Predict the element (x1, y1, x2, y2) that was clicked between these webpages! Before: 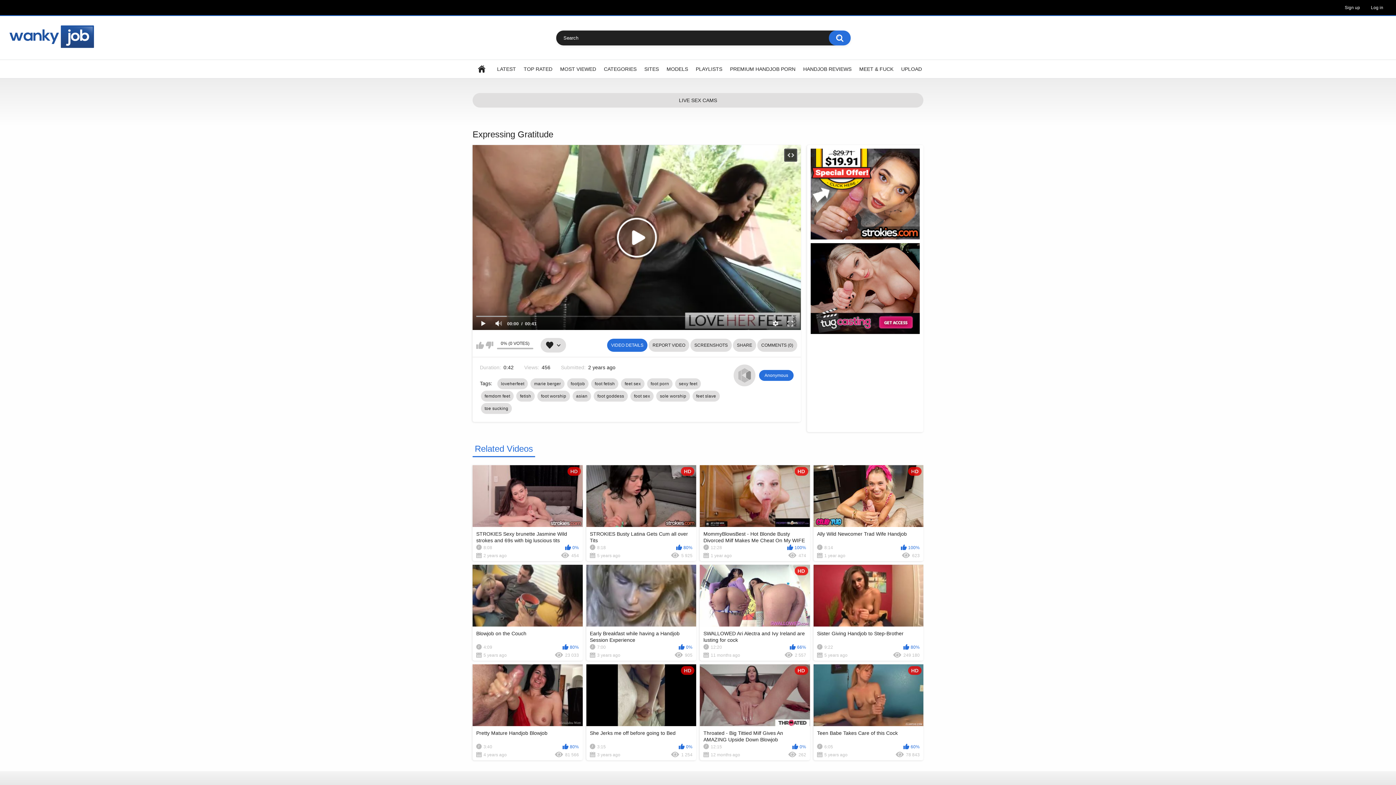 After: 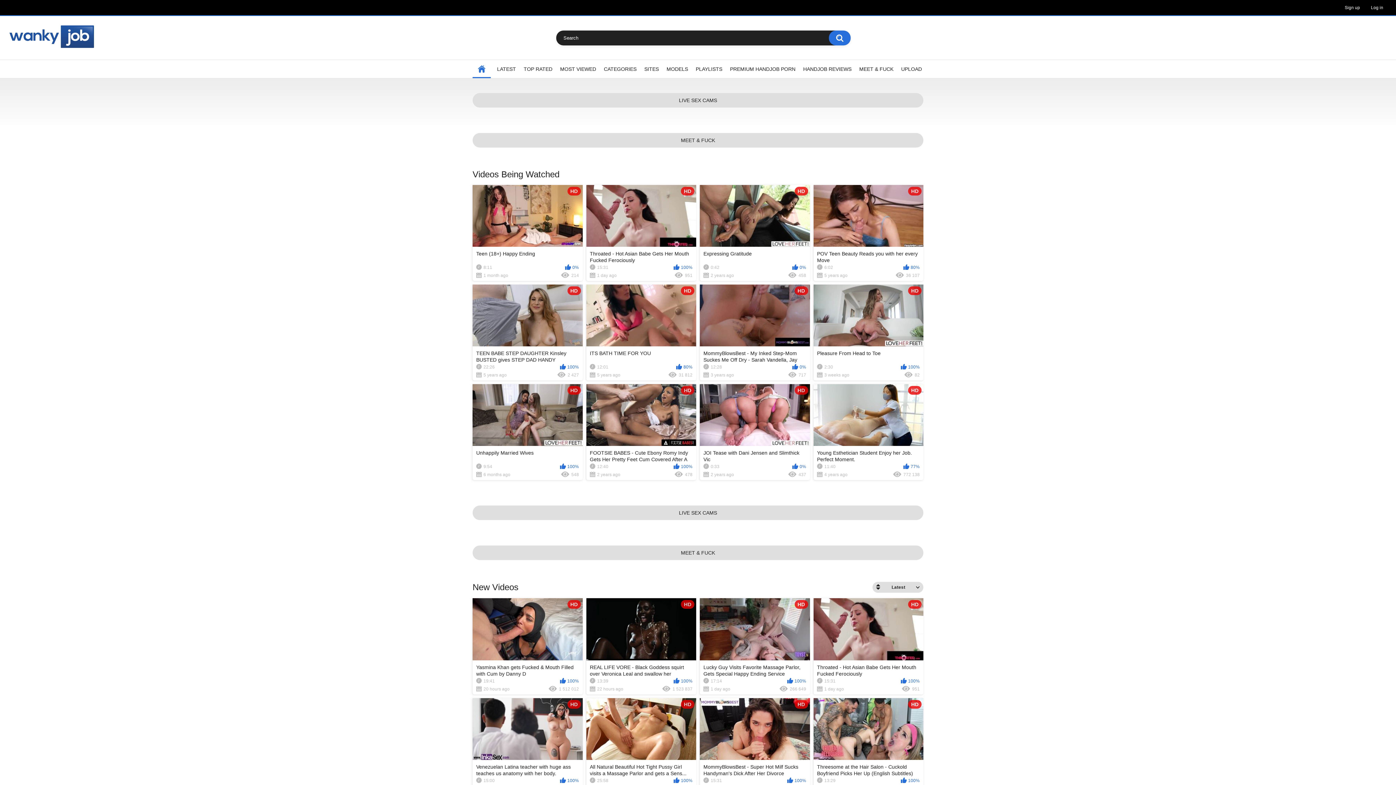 Action: bbox: (472, 60, 490, 78) label: HOME